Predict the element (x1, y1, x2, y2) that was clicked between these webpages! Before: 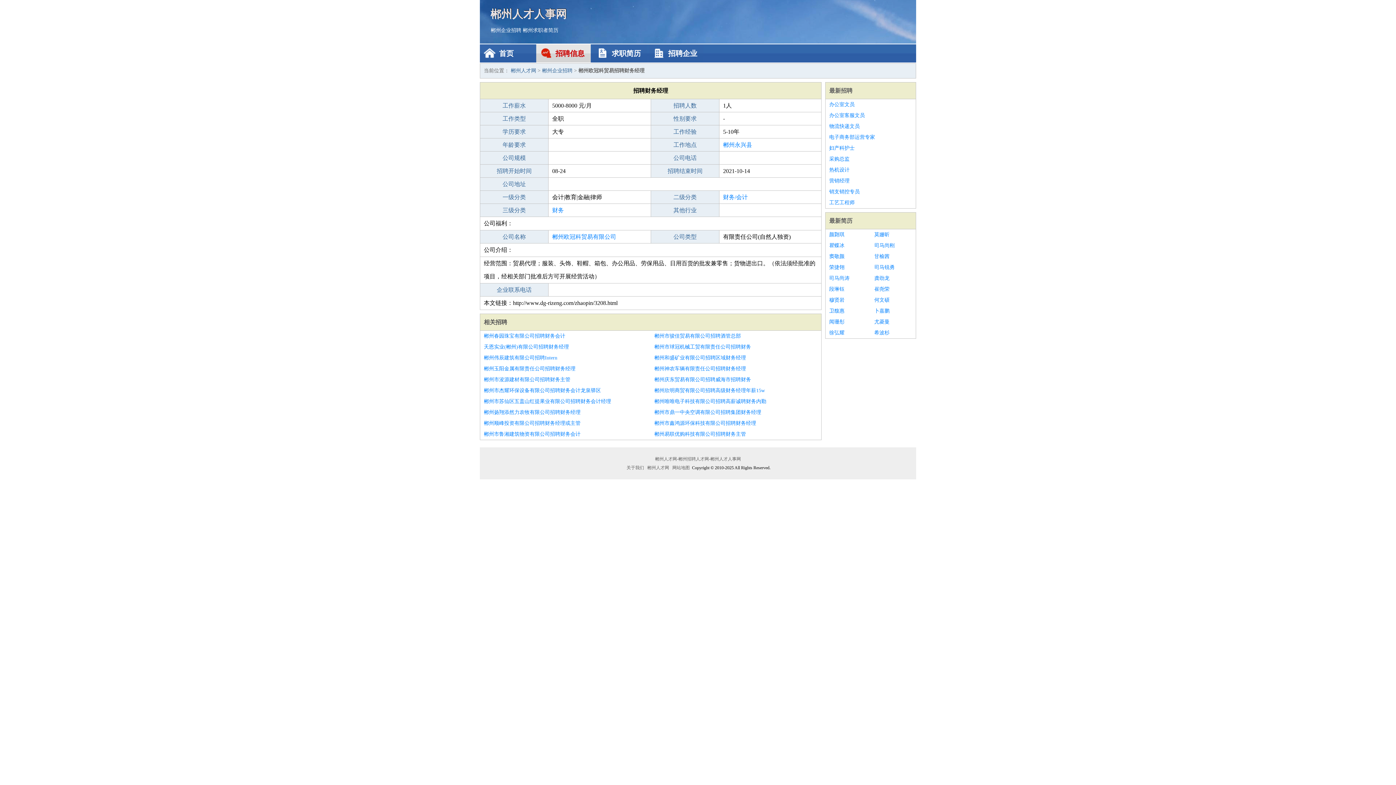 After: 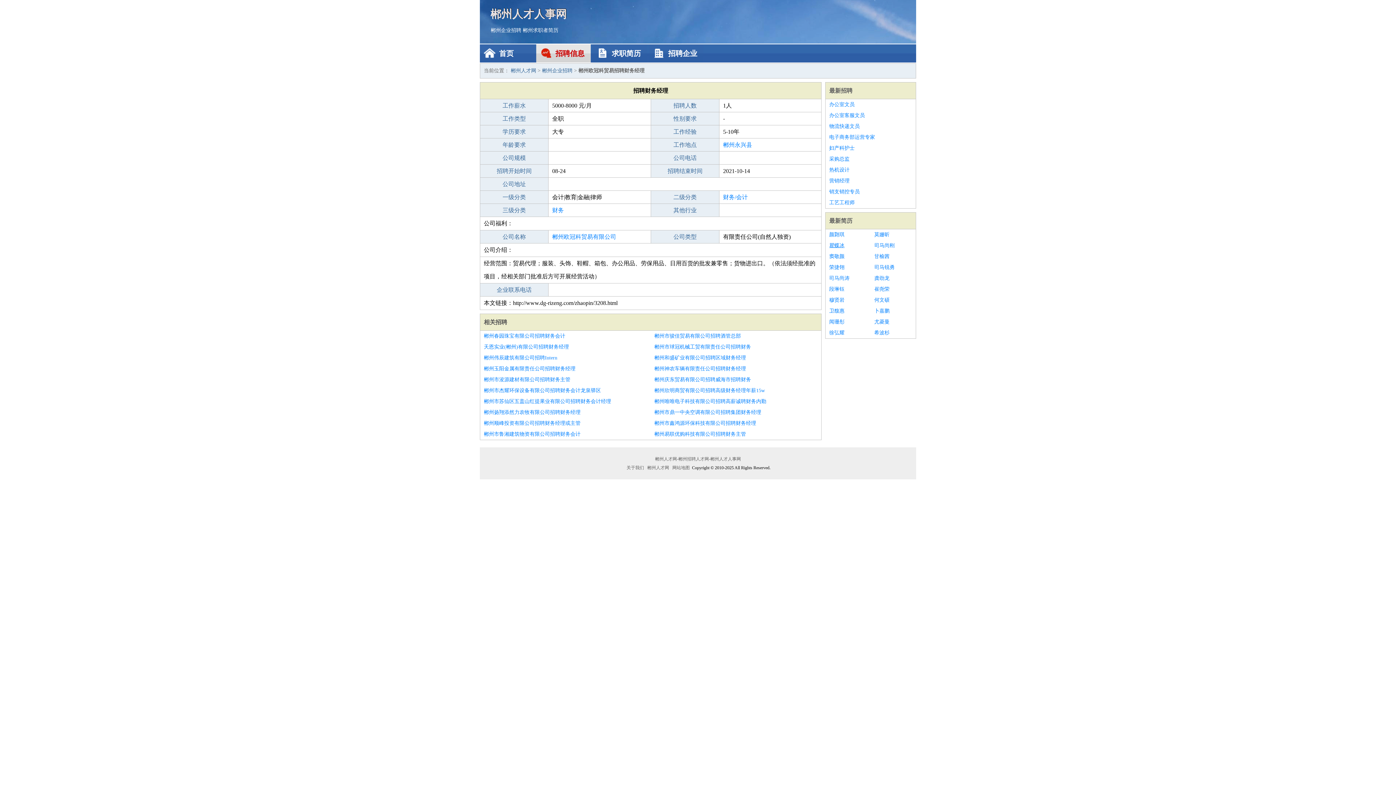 Action: label: 瞿蝶冰 bbox: (829, 240, 867, 251)